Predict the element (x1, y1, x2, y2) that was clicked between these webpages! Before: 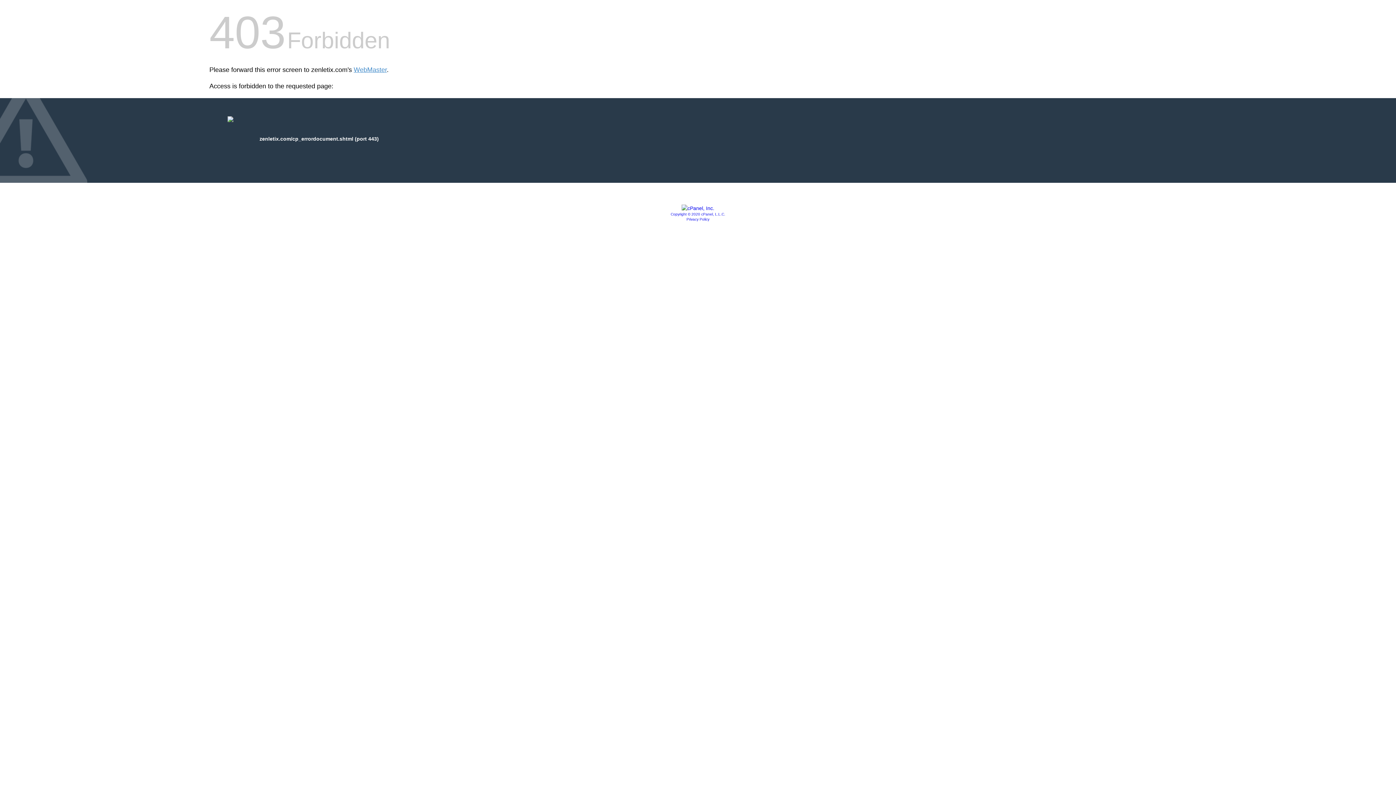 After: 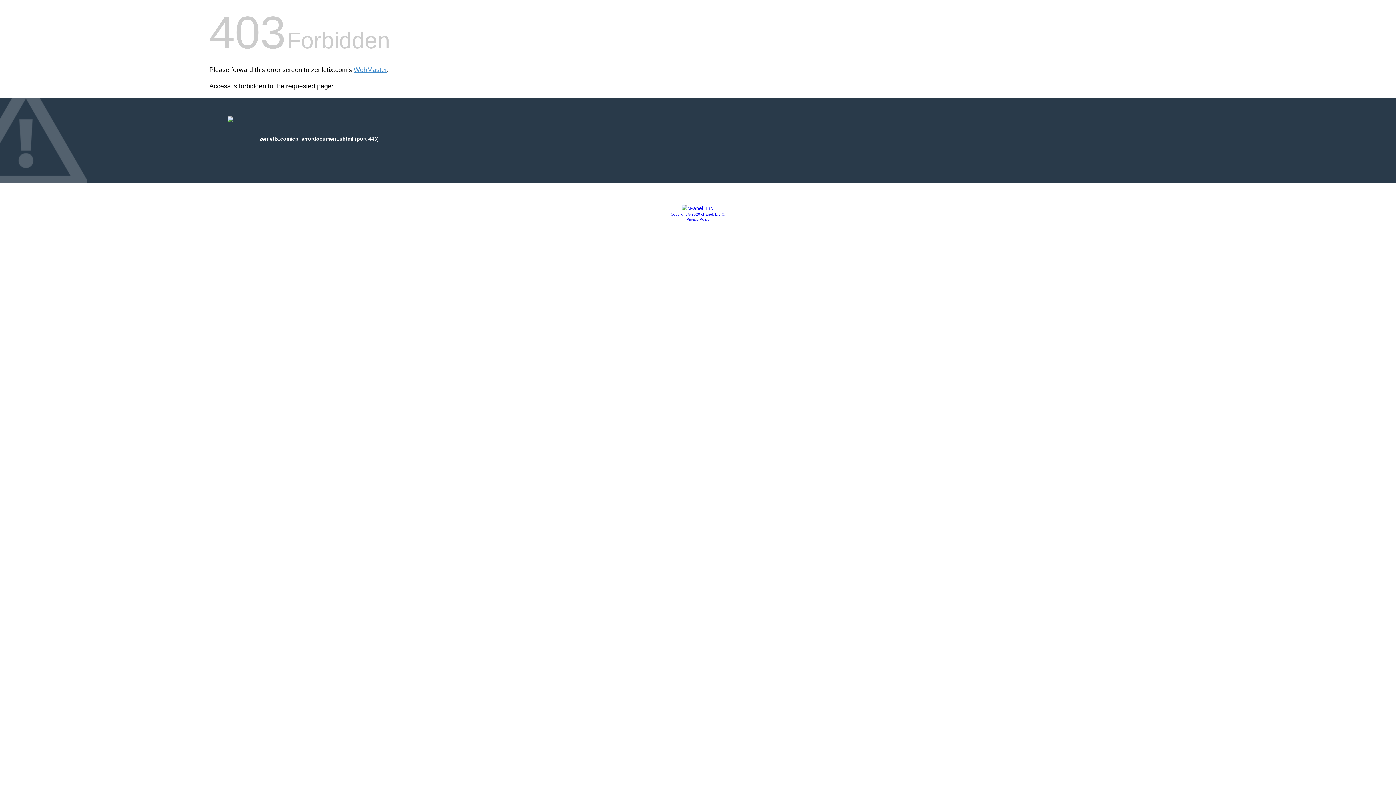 Action: bbox: (670, 212, 725, 216) label: Copyright © 2020 cPanel, L.L.C.